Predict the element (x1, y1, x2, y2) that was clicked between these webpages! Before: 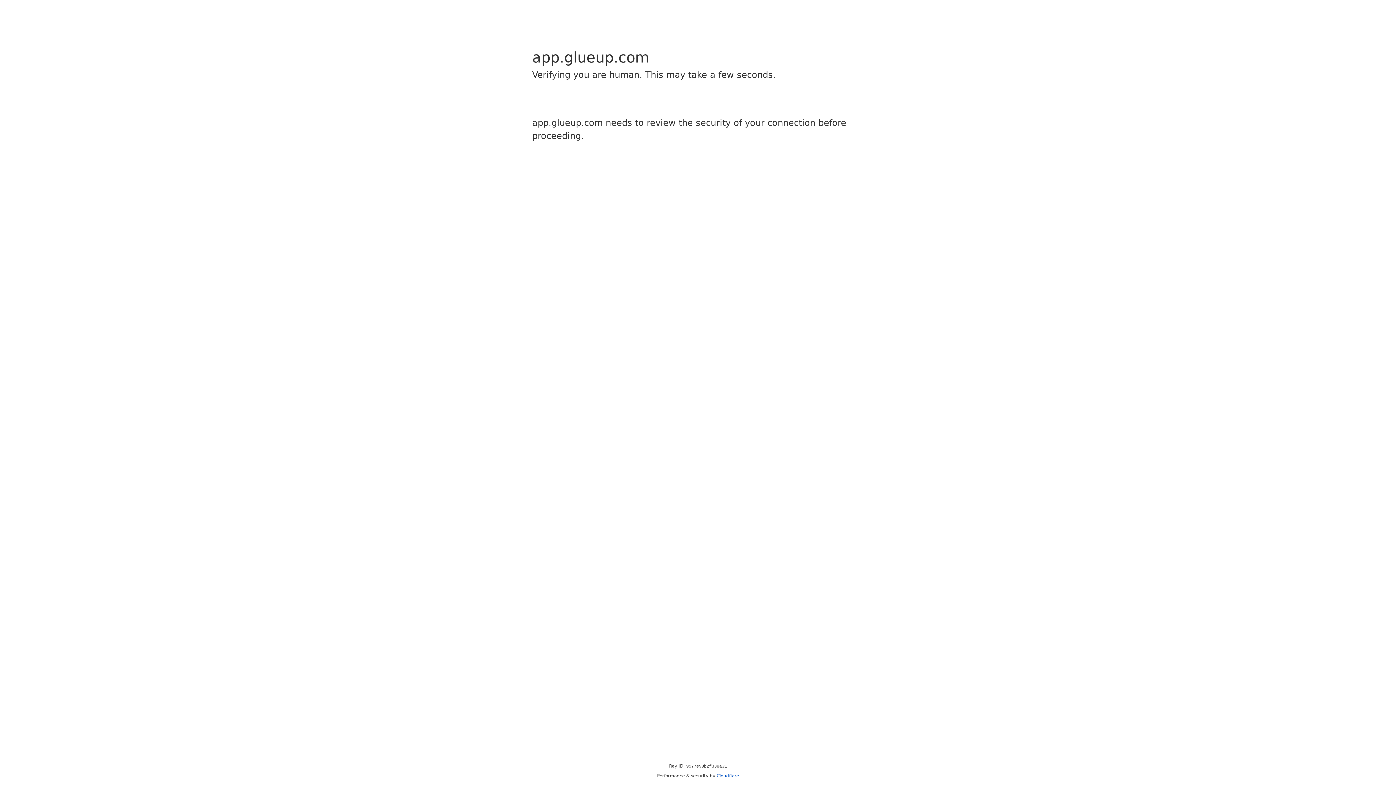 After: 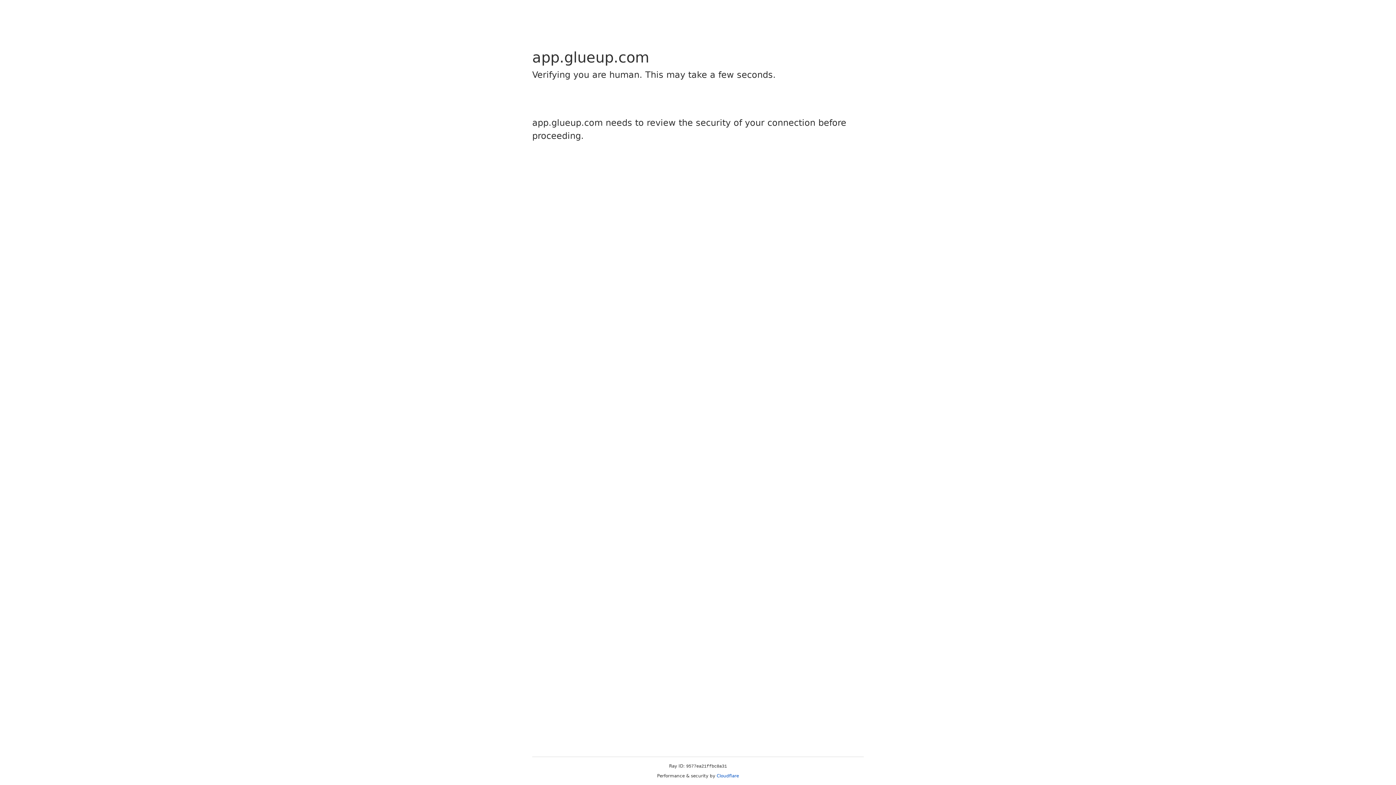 Action: label: Cloudflare bbox: (716, 773, 739, 778)